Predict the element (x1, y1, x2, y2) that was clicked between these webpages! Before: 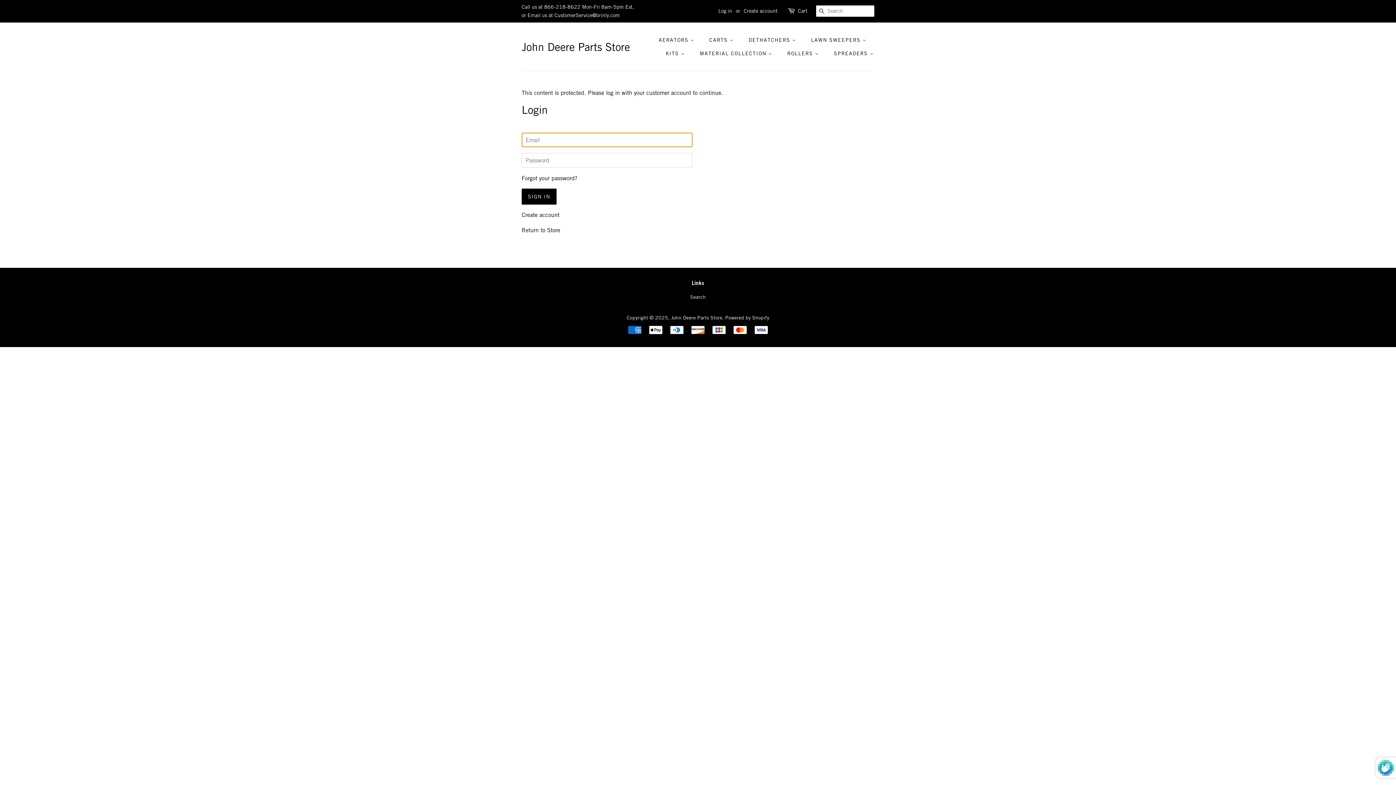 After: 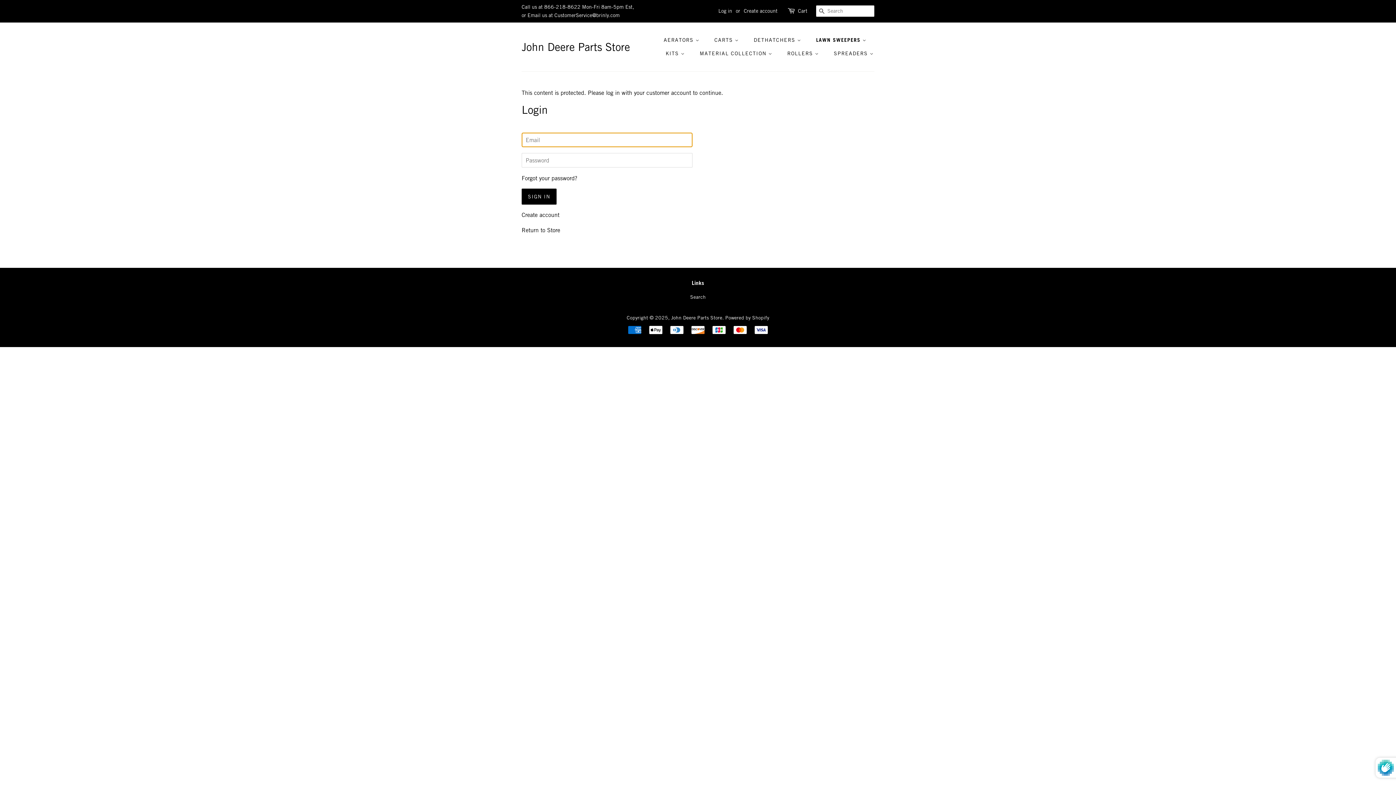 Action: bbox: (805, 33, 874, 46) label: LAWN SWEEPERS 